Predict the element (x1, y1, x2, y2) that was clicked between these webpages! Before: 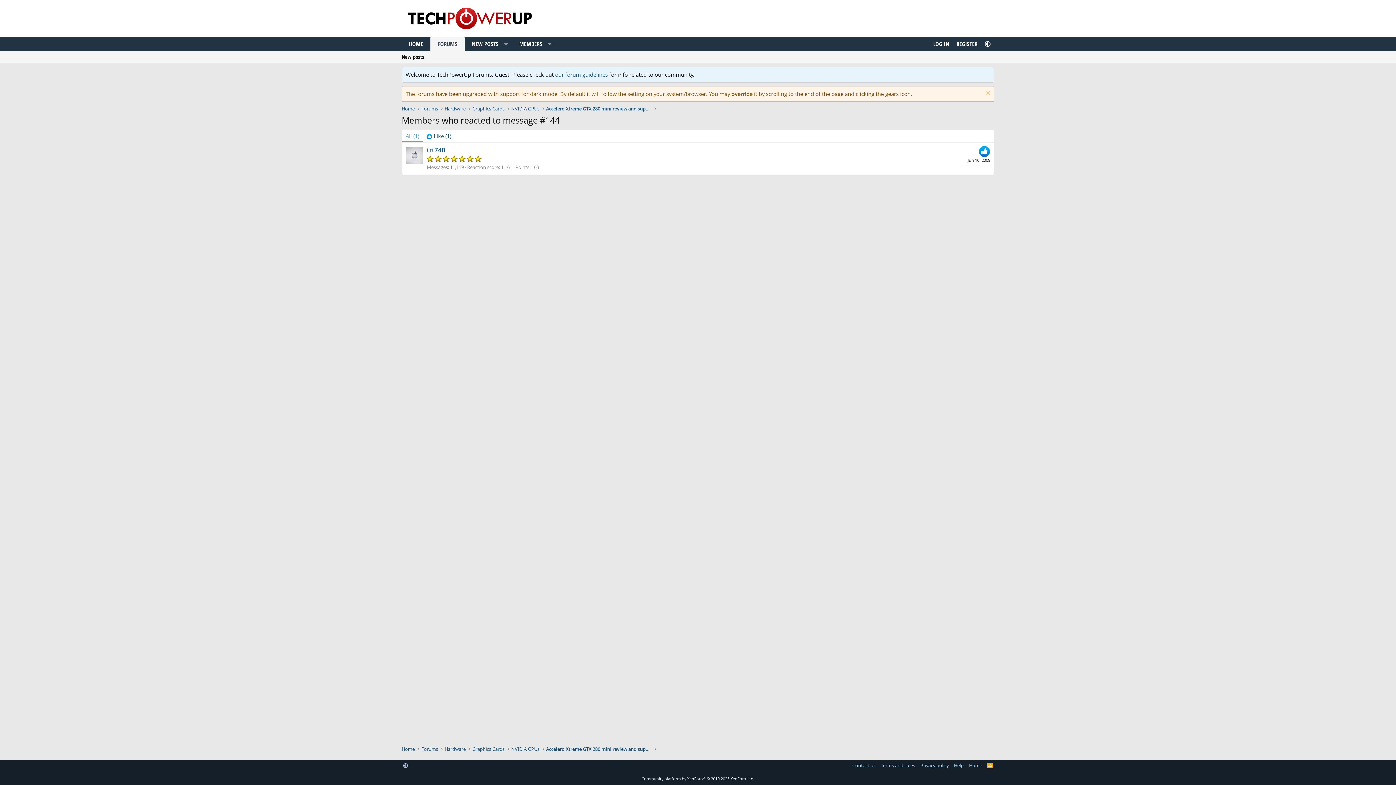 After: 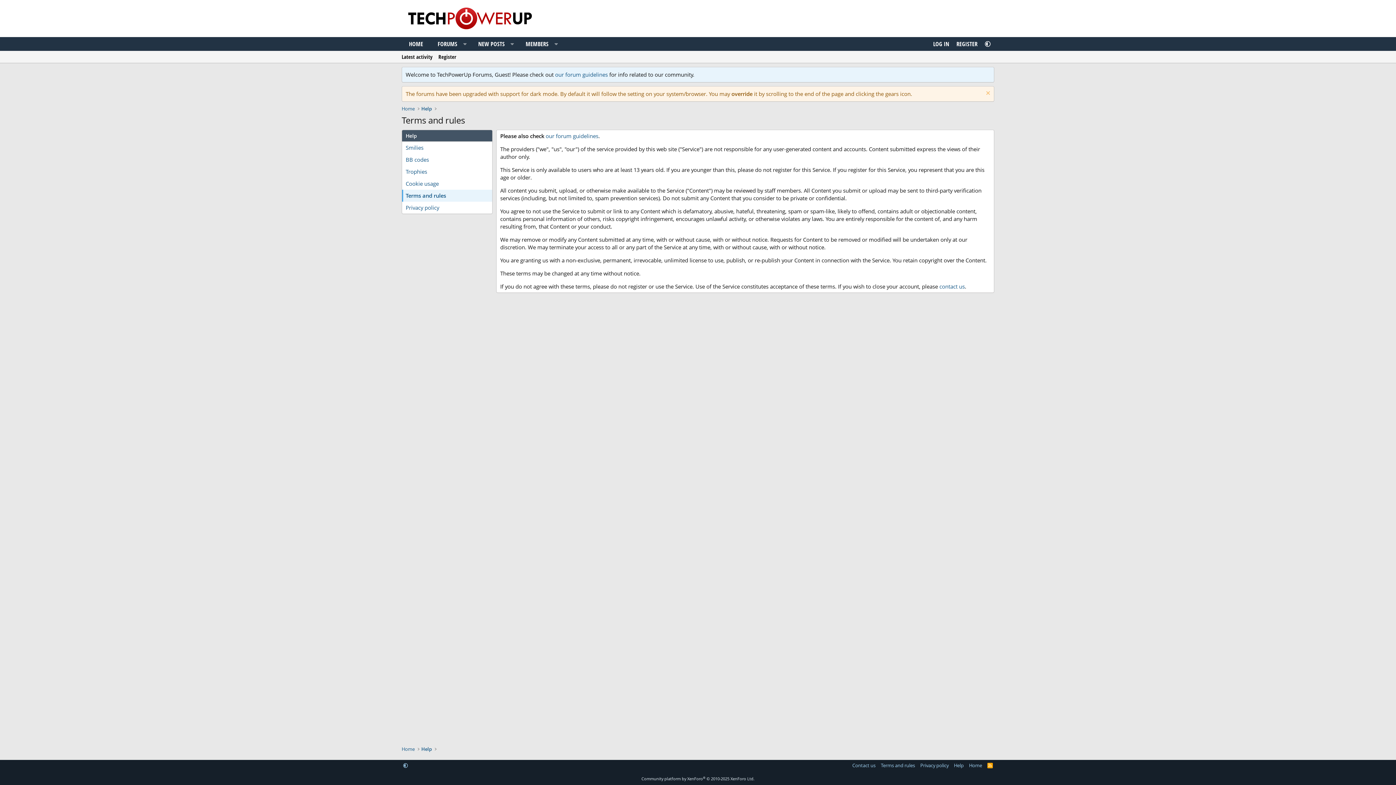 Action: label: Terms and rules bbox: (879, 761, 916, 769)